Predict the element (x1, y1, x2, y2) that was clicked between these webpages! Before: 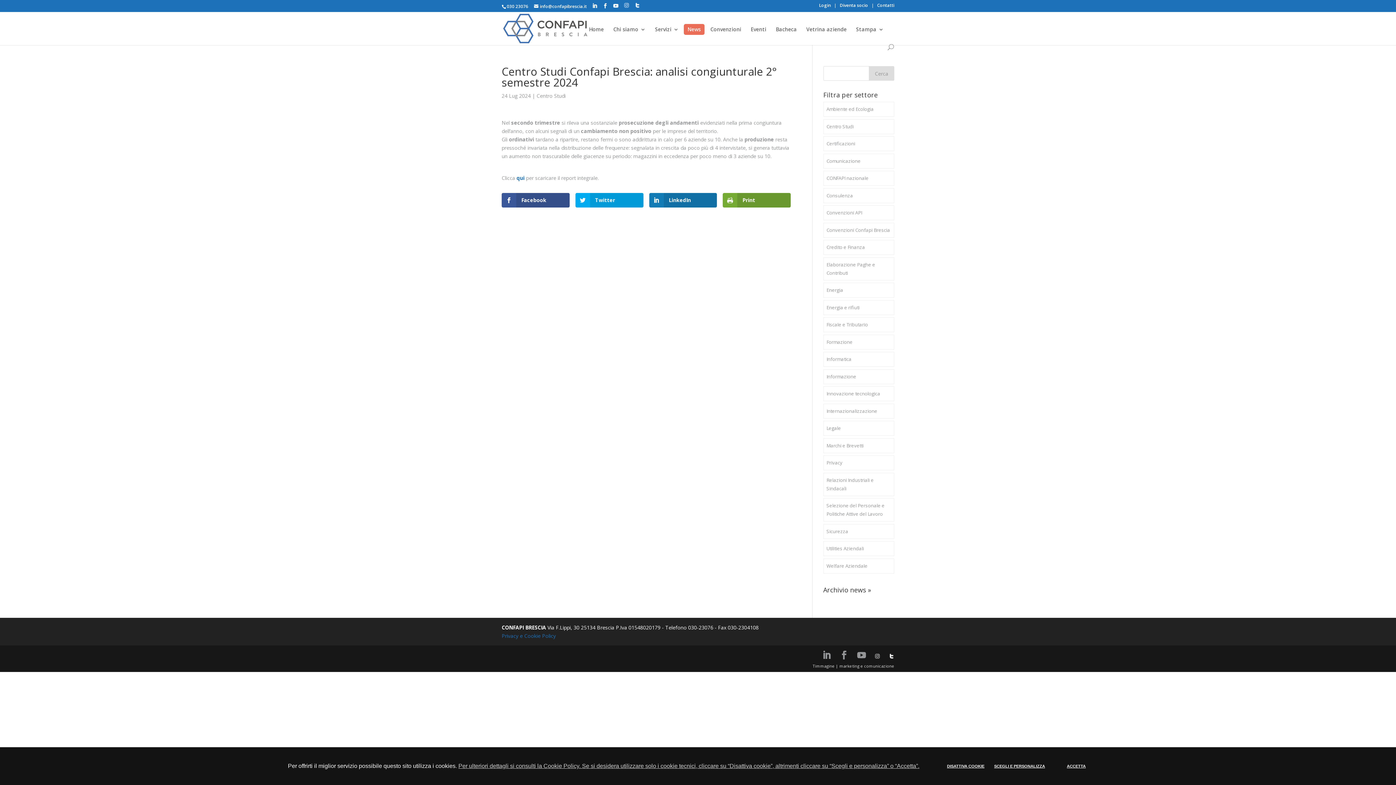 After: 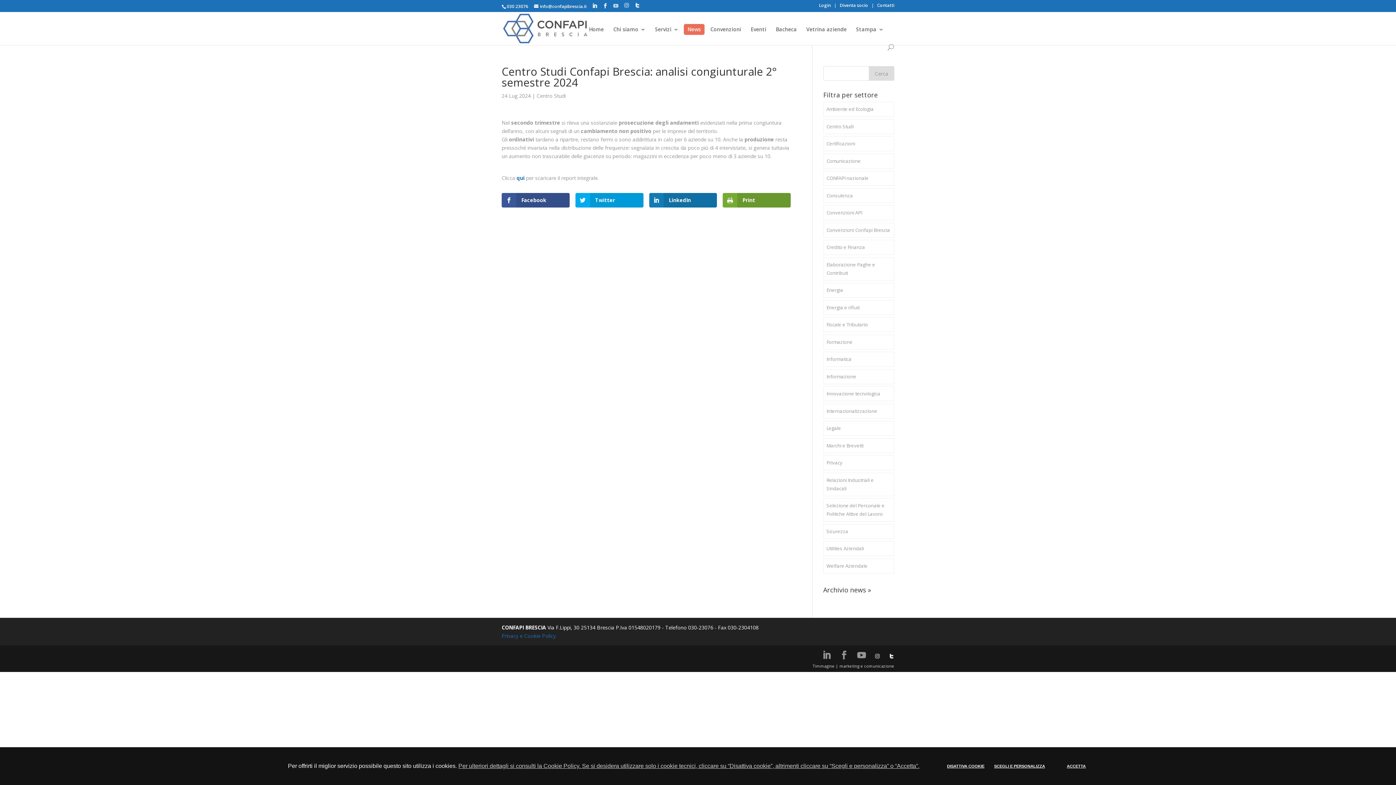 Action: bbox: (613, 3, 618, 8)